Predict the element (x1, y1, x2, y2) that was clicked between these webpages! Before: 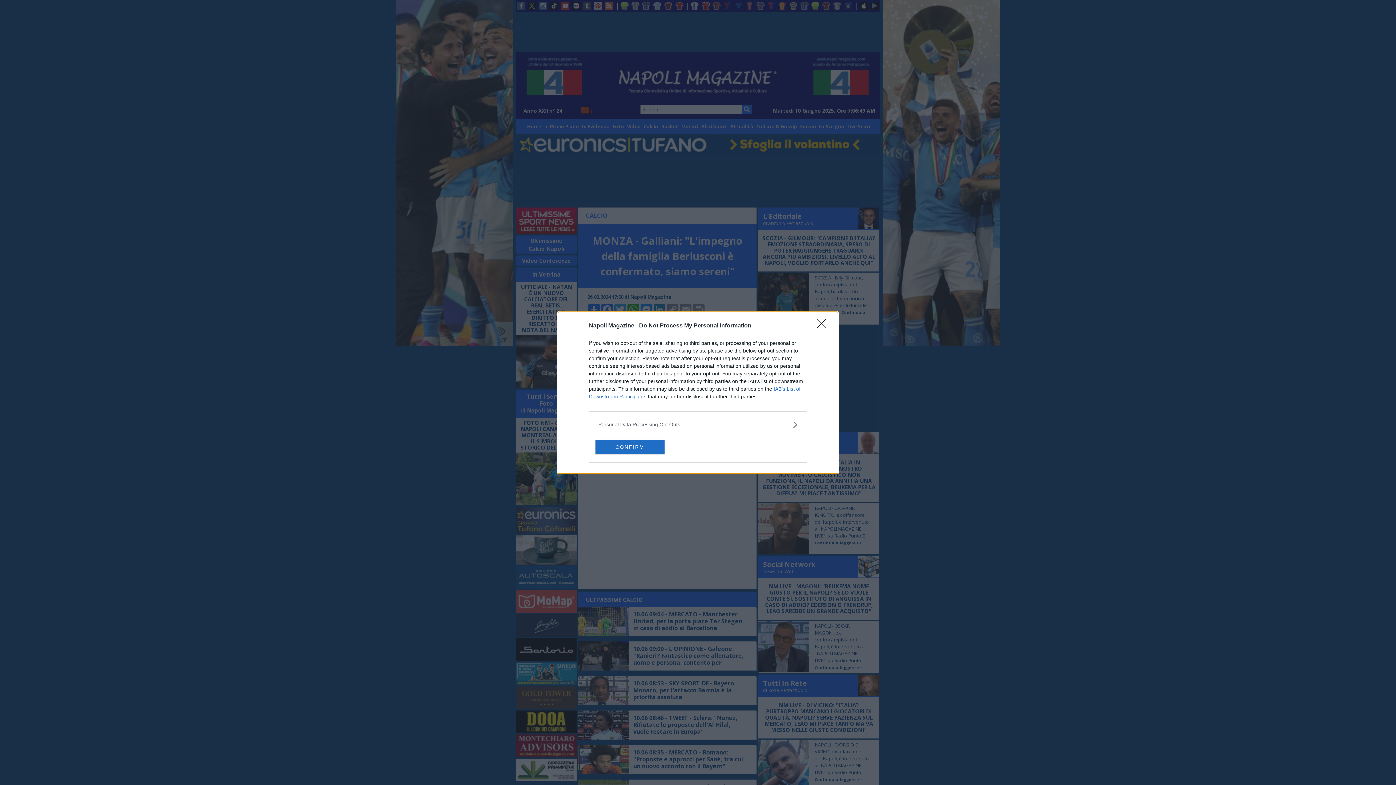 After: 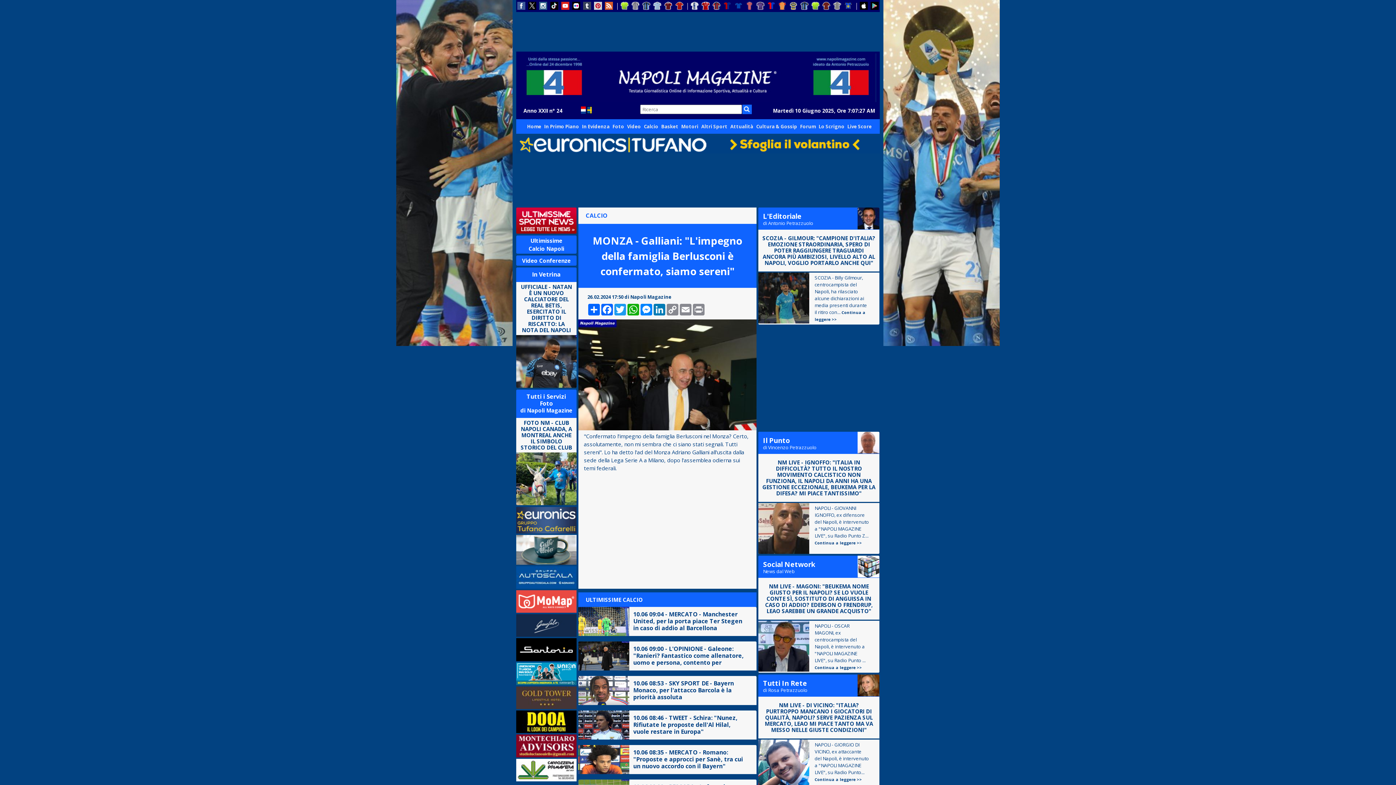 Action: label: Close bbox: (817, 319, 830, 332)